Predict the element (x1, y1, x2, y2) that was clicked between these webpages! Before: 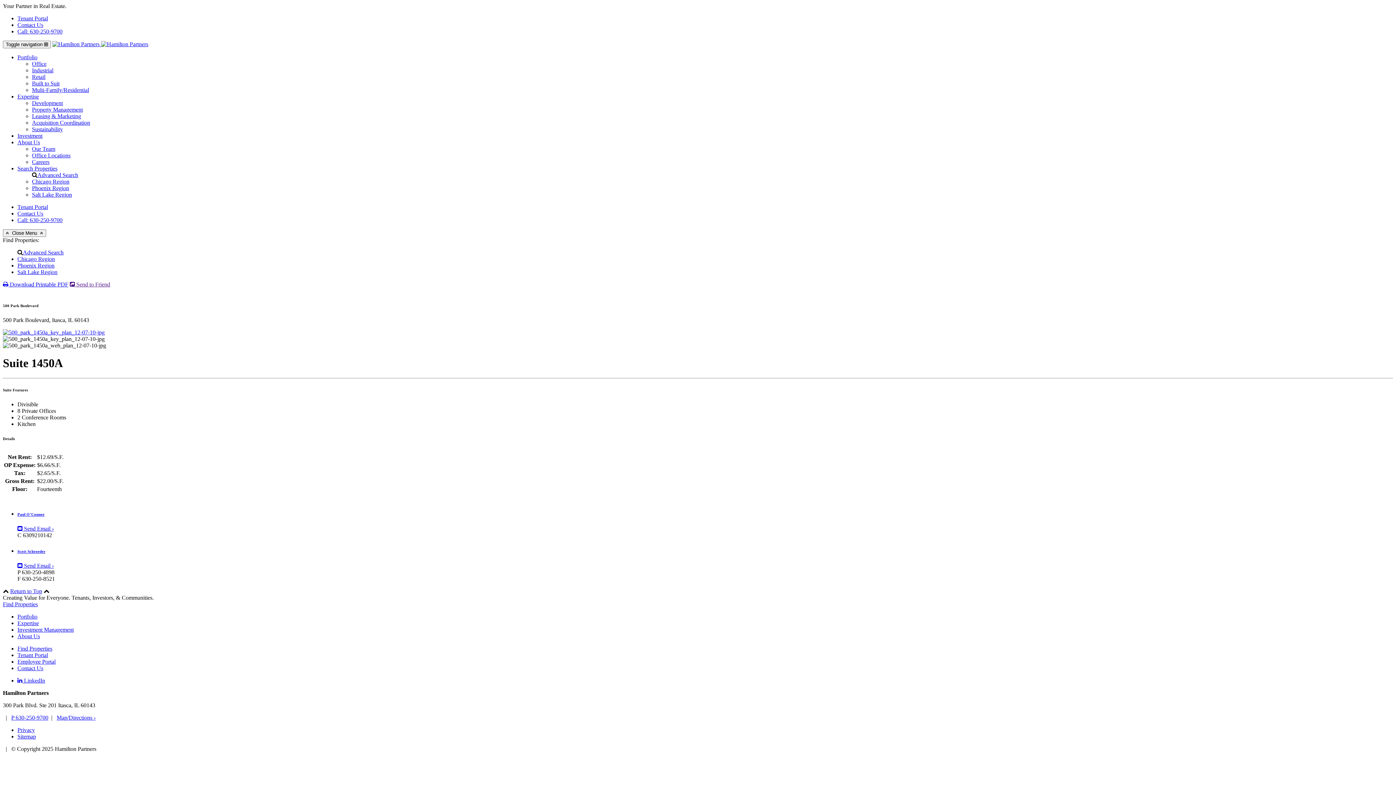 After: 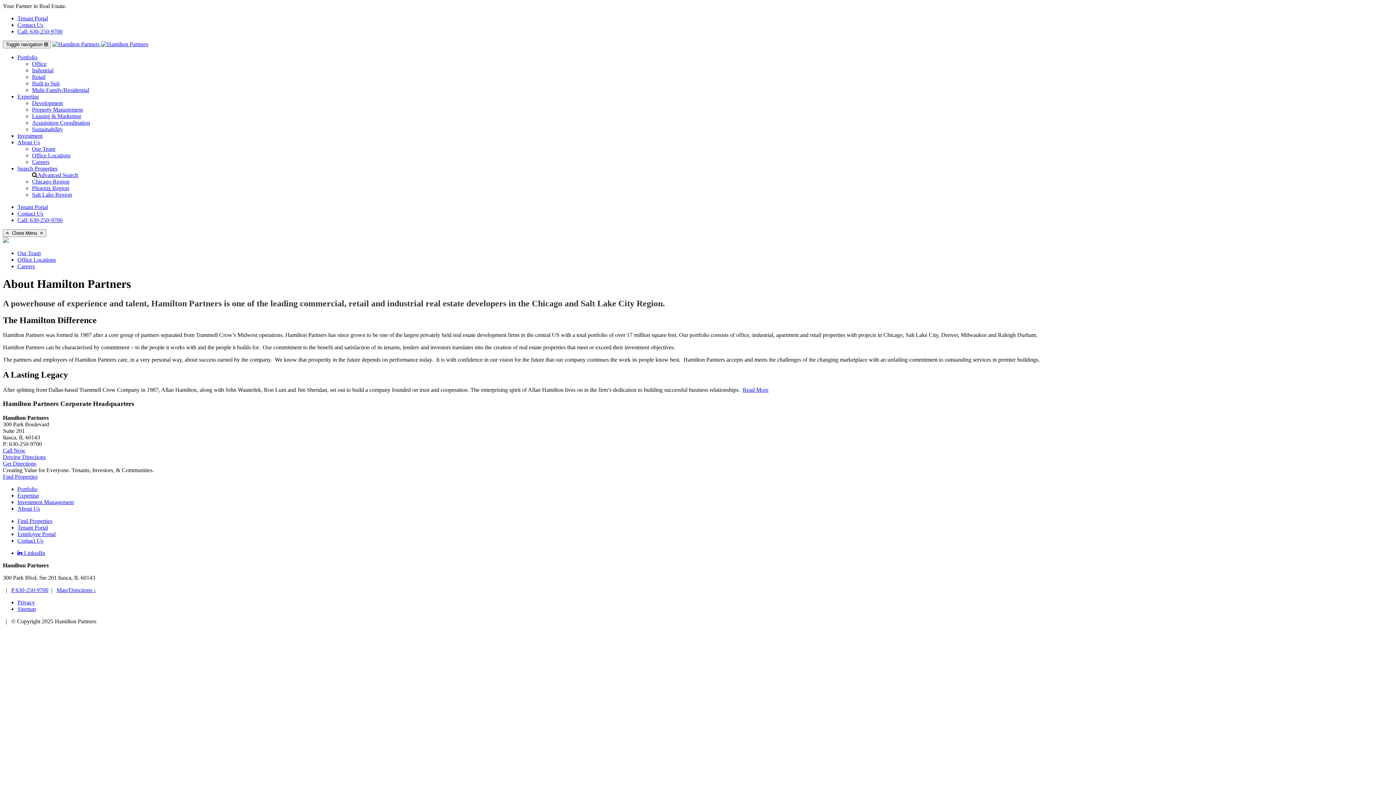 Action: bbox: (17, 139, 40, 145) label: About Us